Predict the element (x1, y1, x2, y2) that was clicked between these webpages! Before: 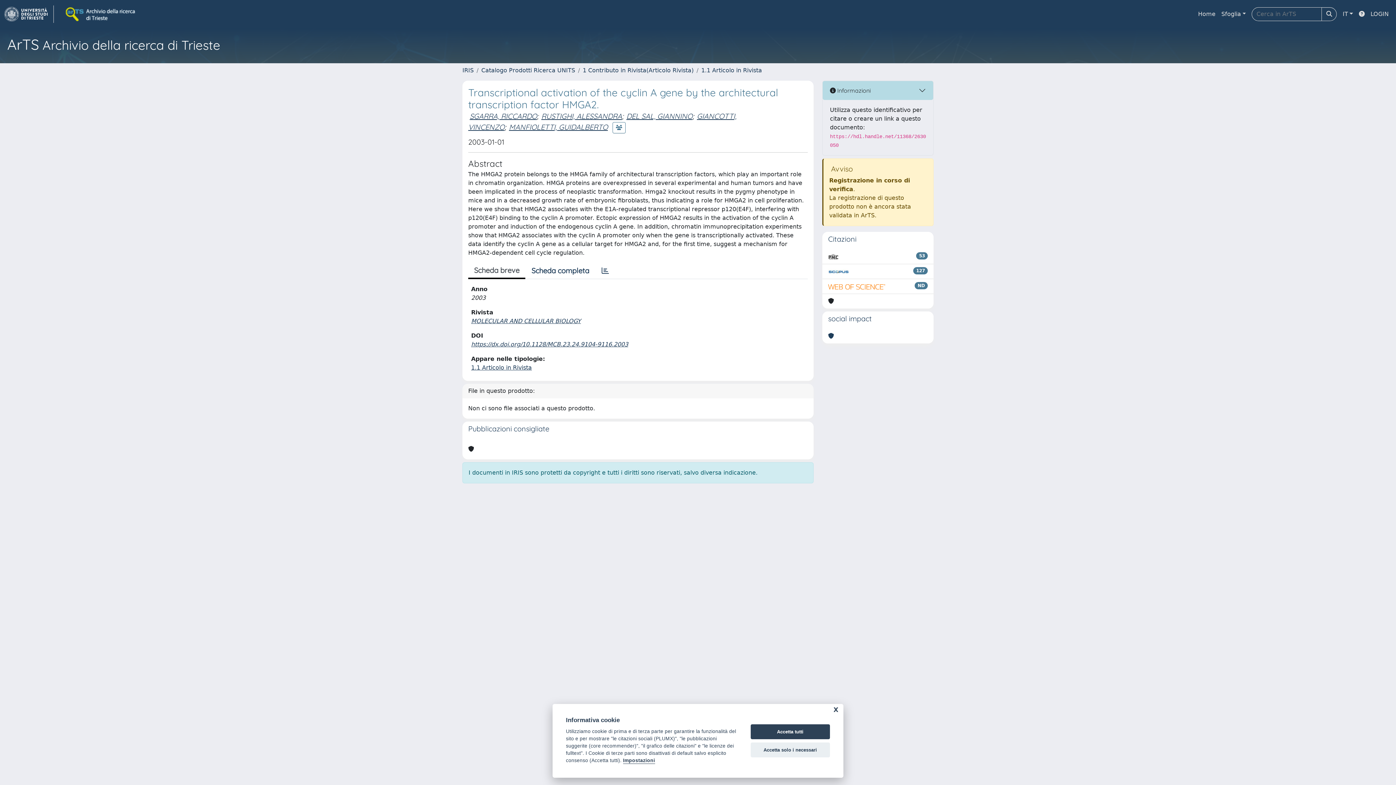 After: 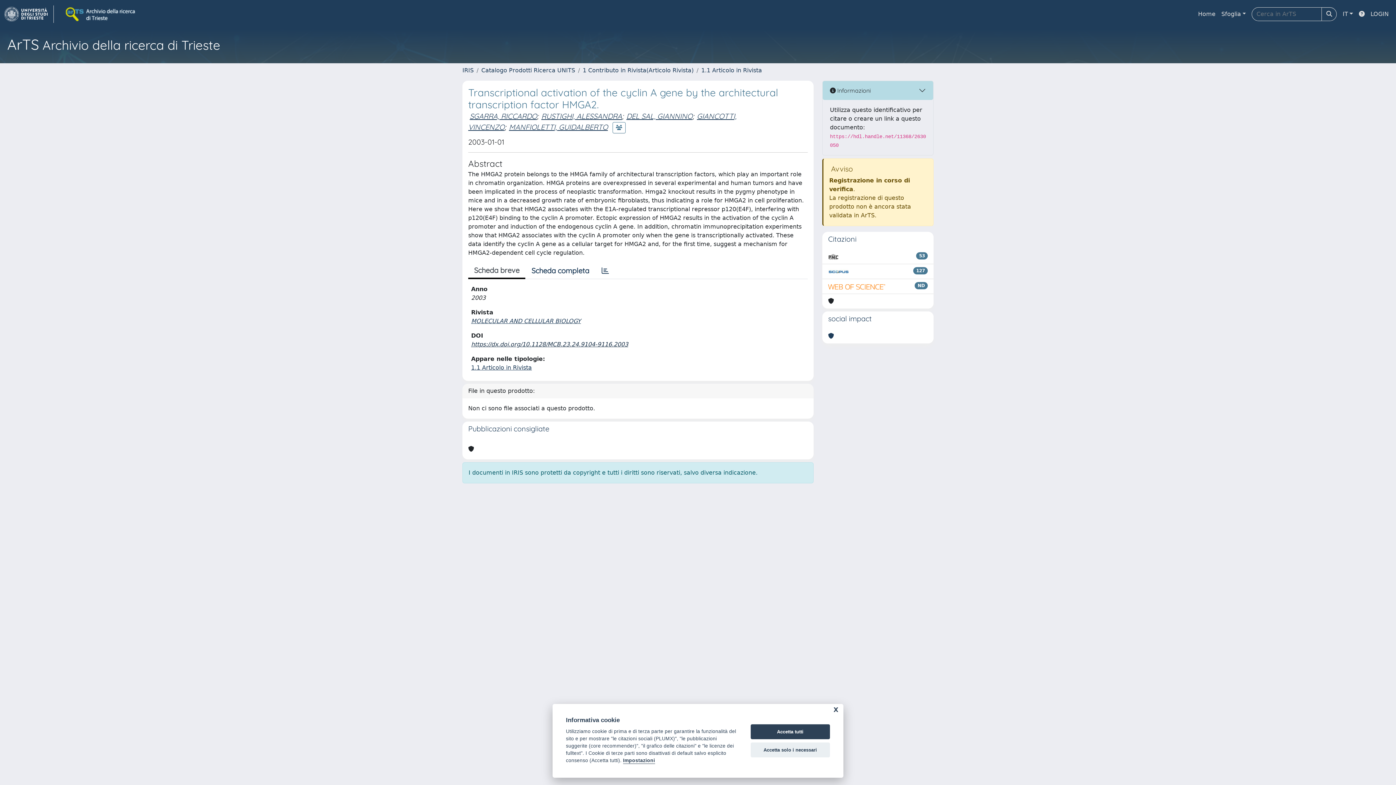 Action: bbox: (471, 341, 628, 348) label: https://dx.doi.org/10.1128/MCB.23.24.9104-9116.2003